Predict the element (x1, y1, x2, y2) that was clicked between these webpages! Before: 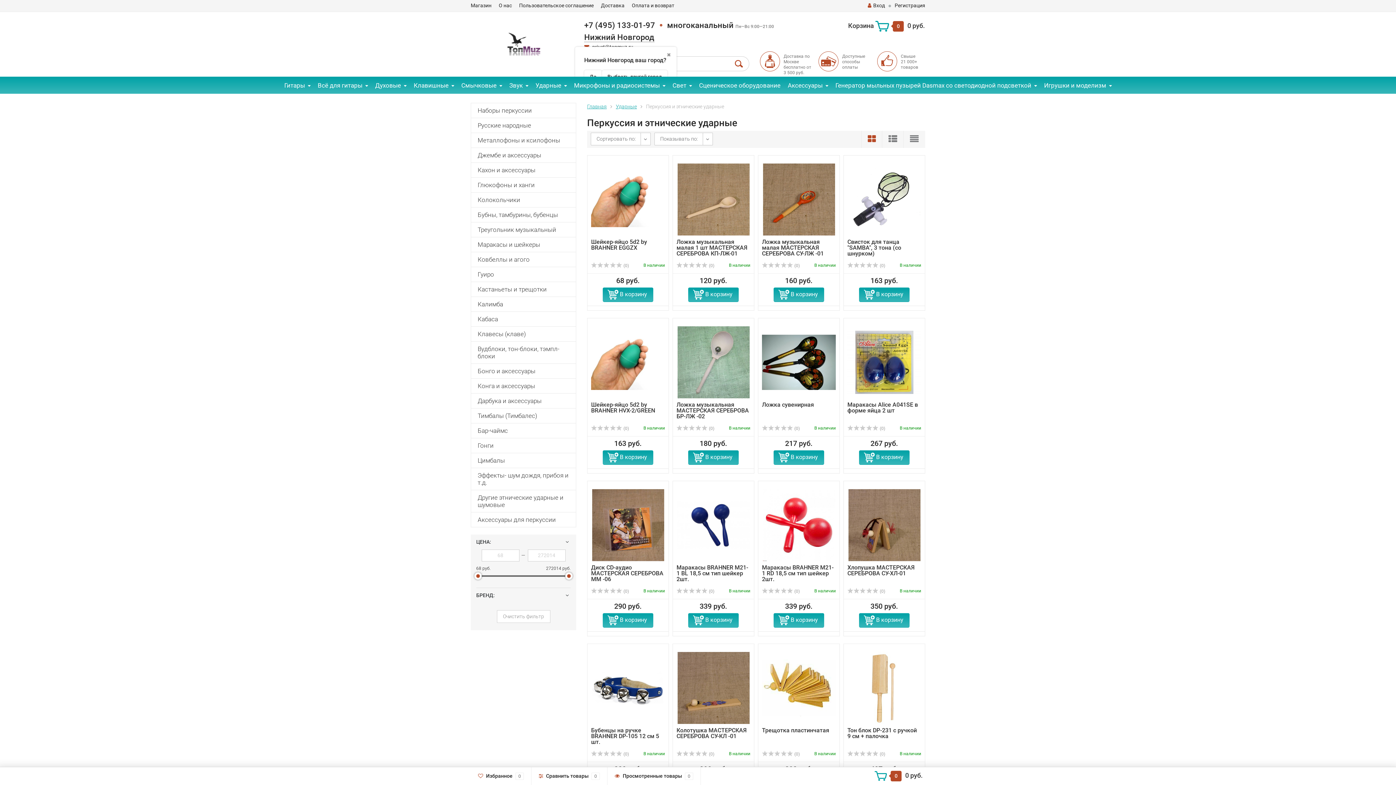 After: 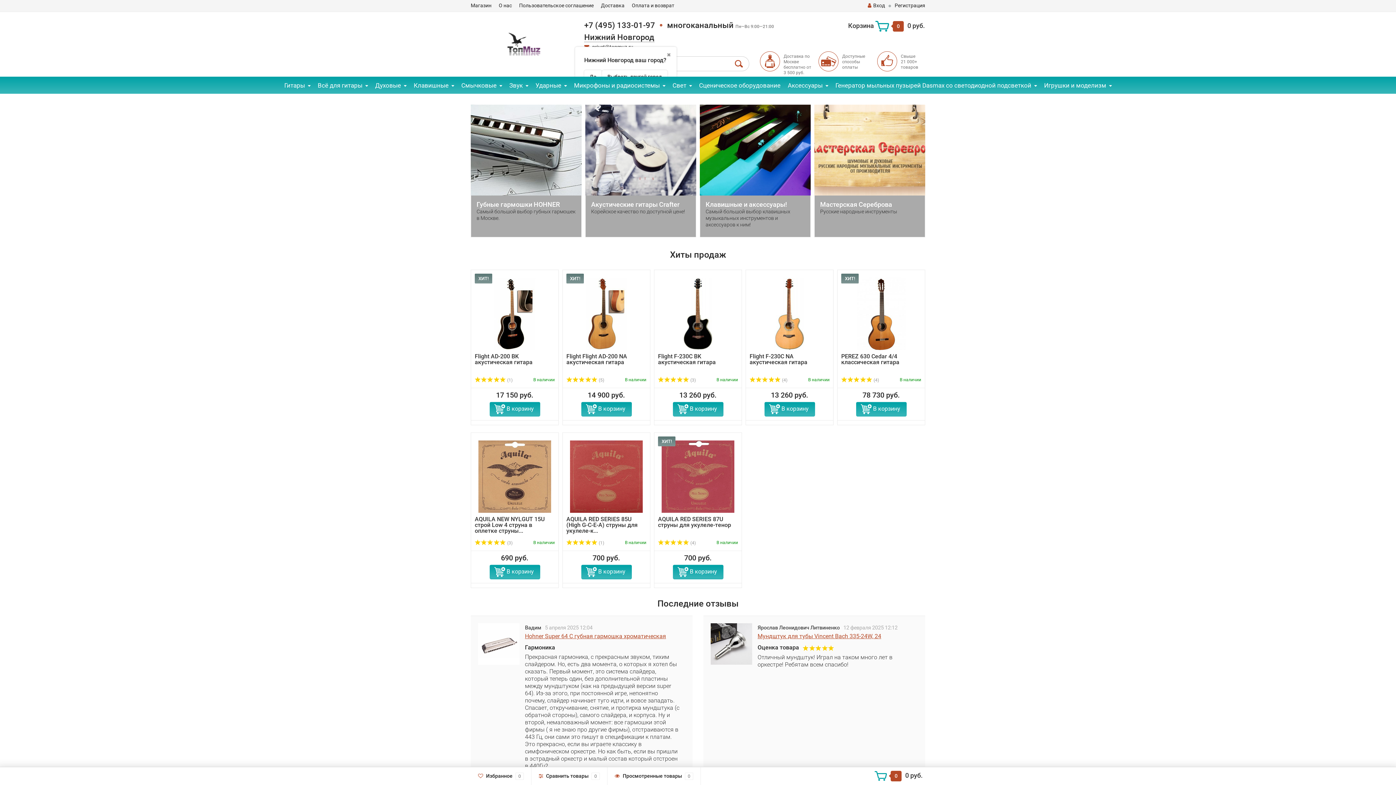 Action: bbox: (507, 40, 540, 47)